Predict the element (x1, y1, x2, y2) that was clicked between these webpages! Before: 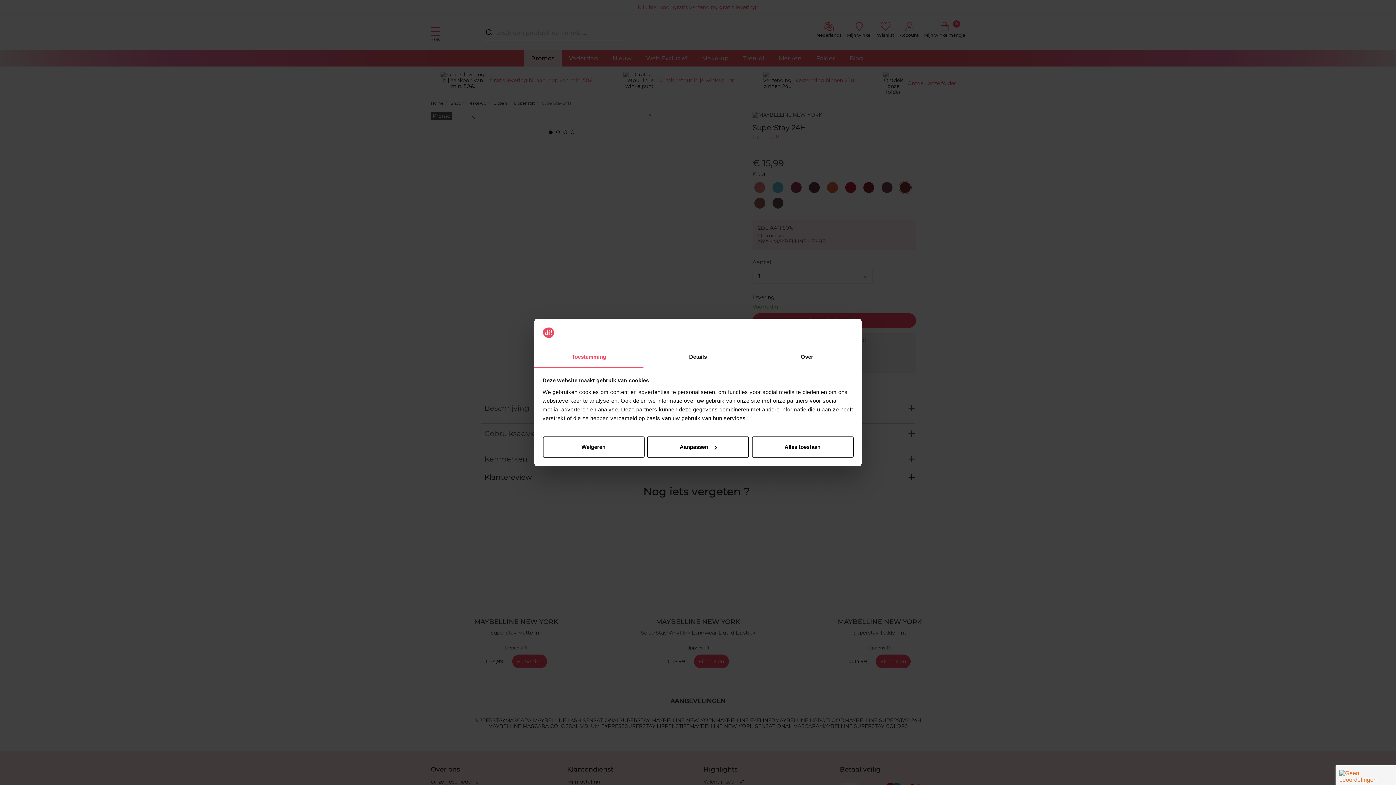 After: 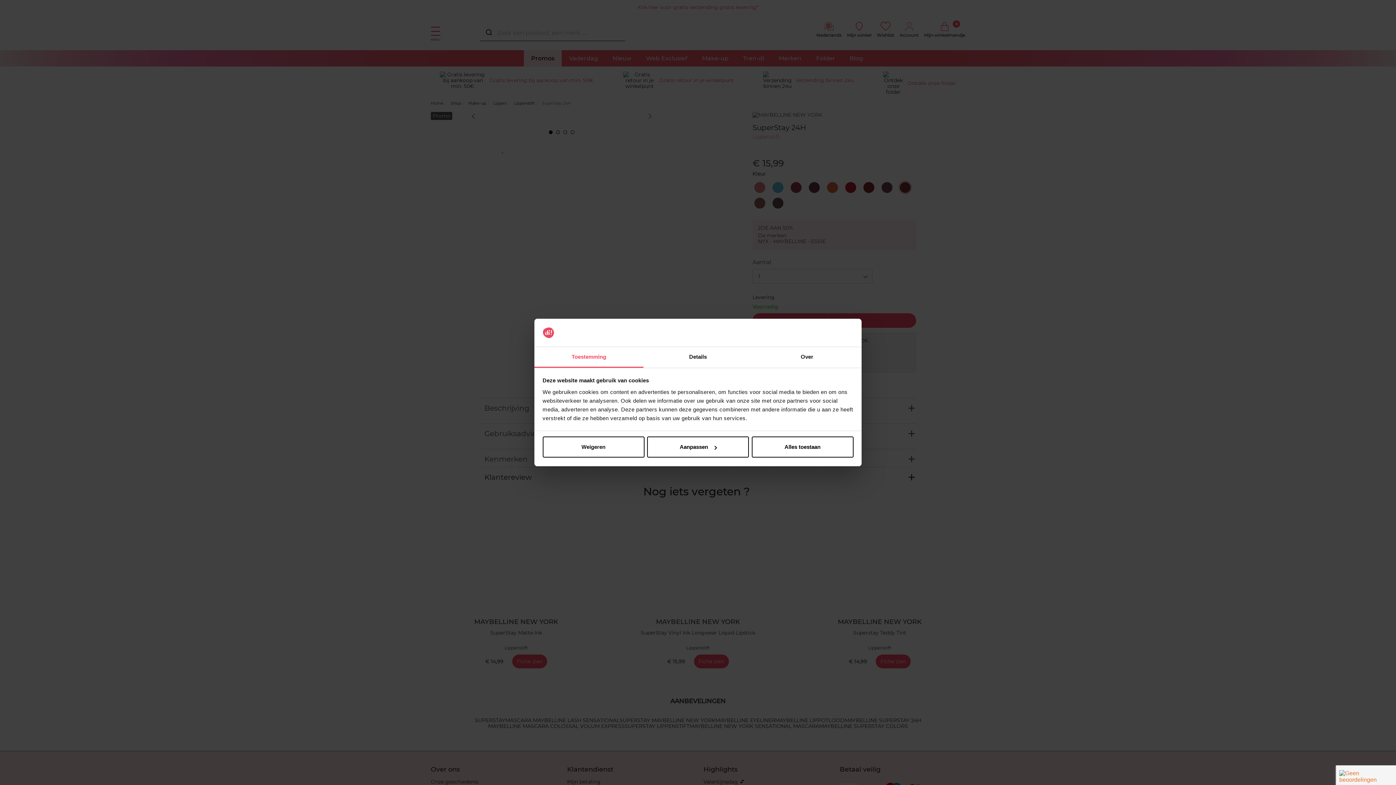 Action: label: Toestemming bbox: (534, 347, 643, 367)